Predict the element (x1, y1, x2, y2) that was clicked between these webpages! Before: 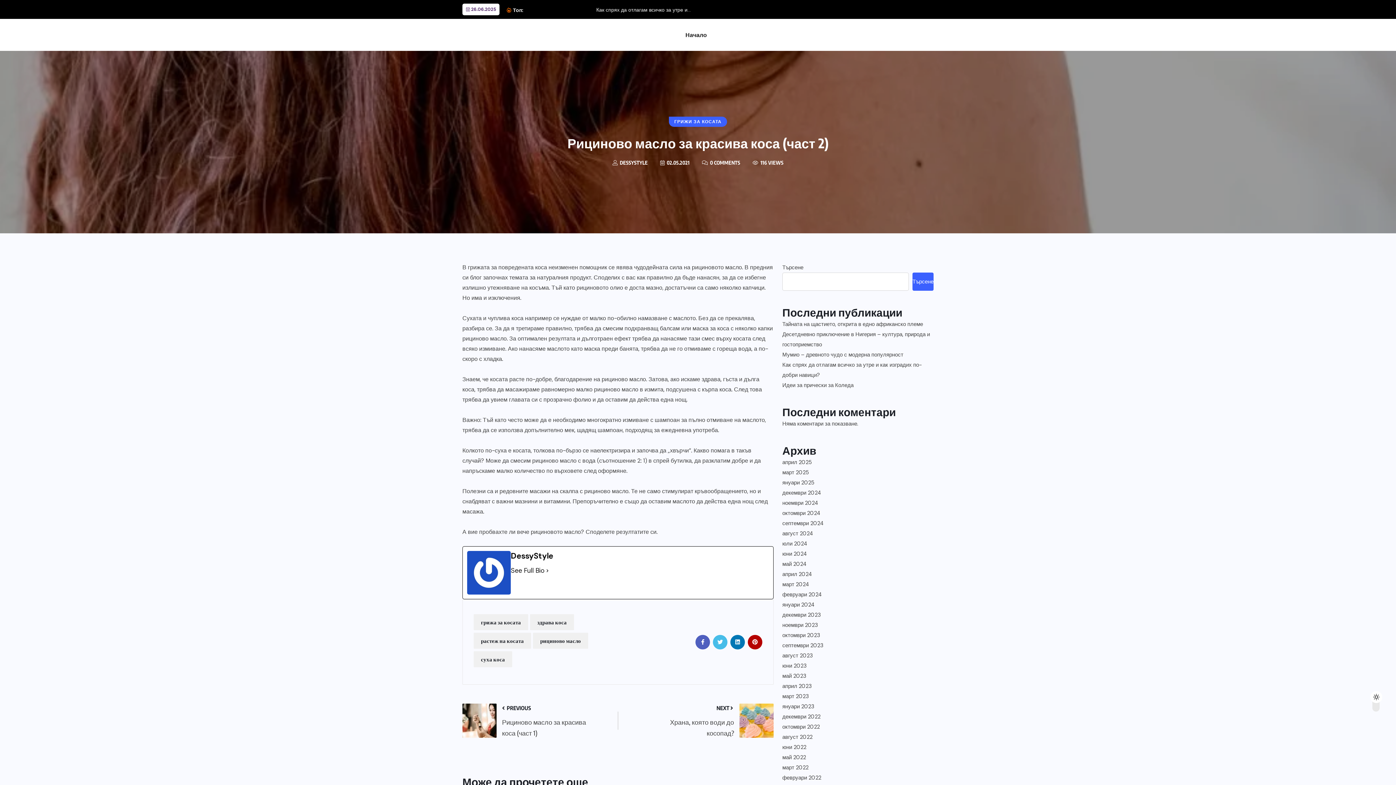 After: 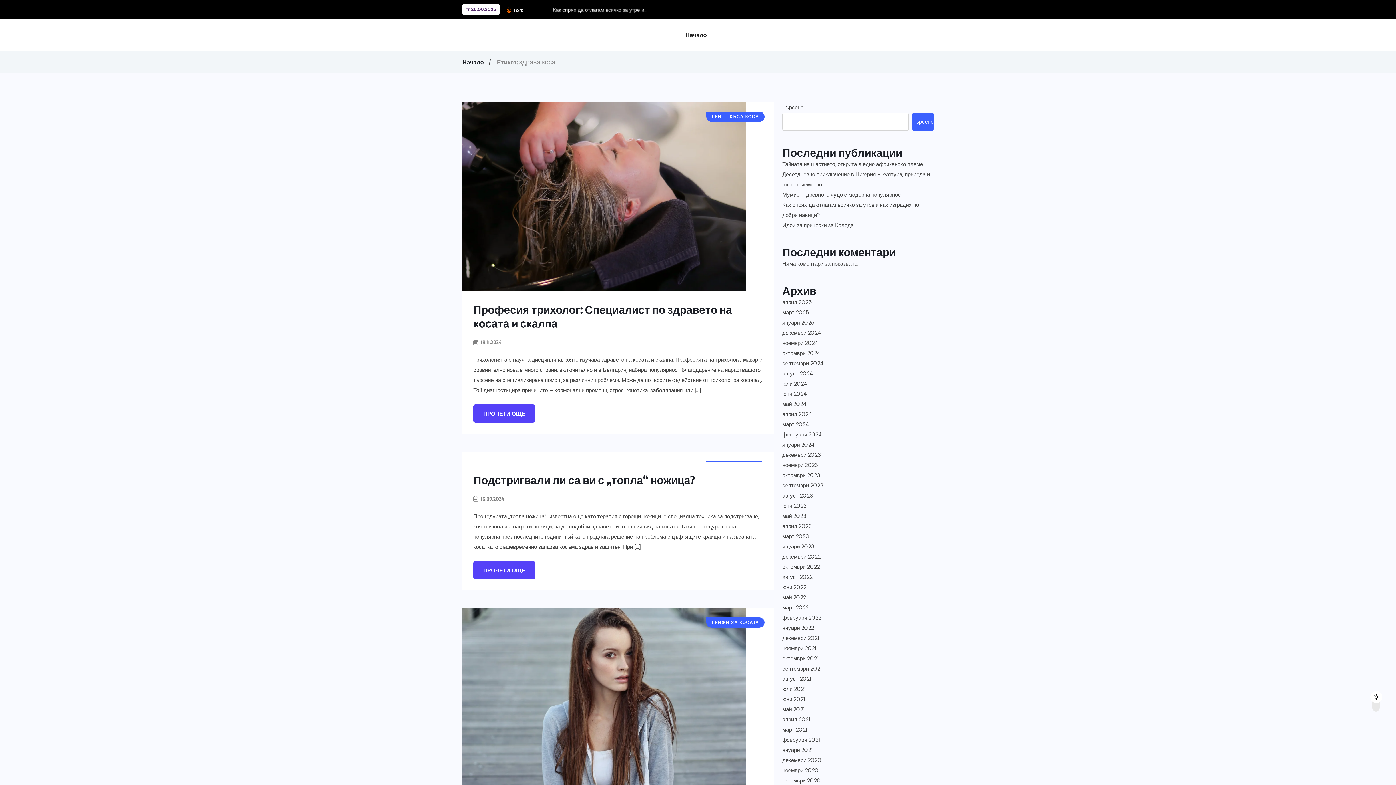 Action: label: здрава коса bbox: (530, 614, 574, 630)